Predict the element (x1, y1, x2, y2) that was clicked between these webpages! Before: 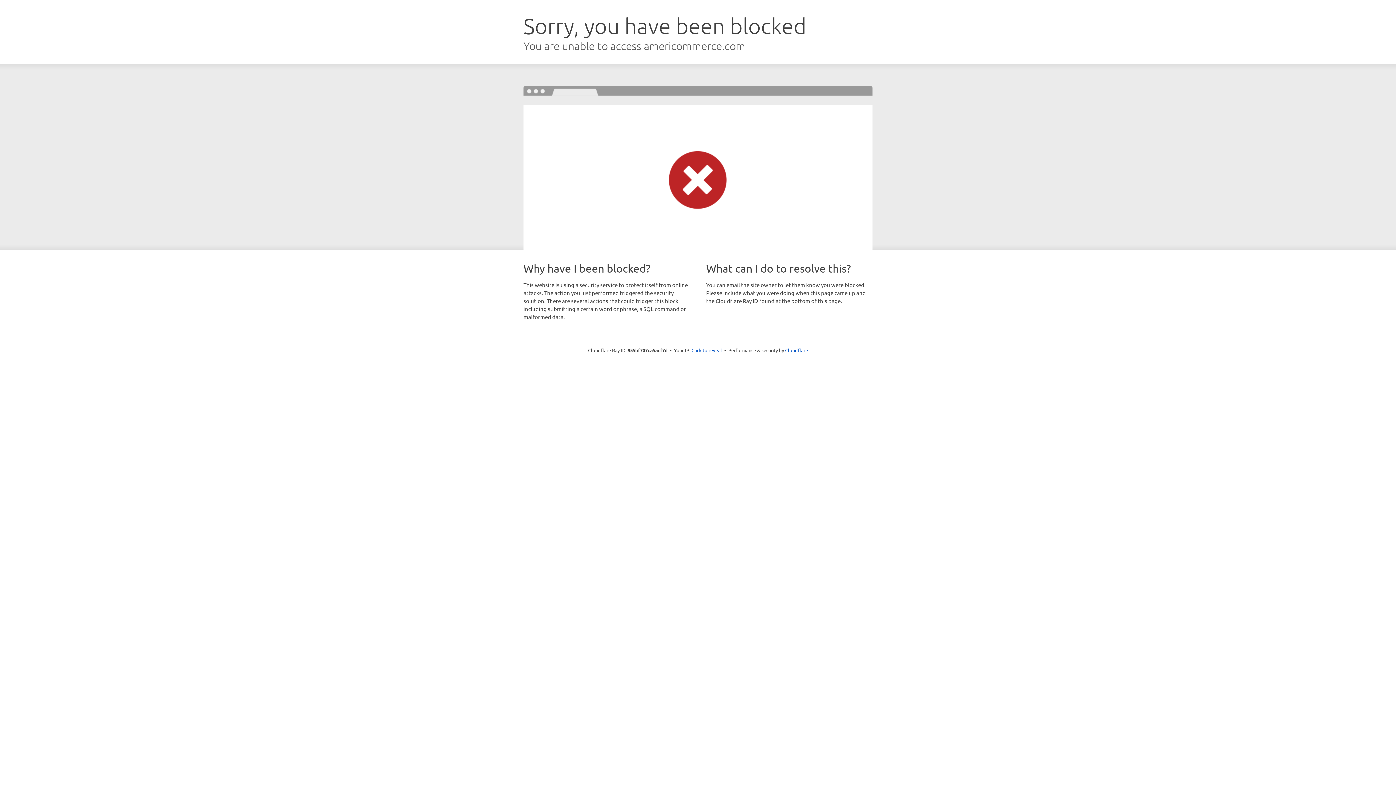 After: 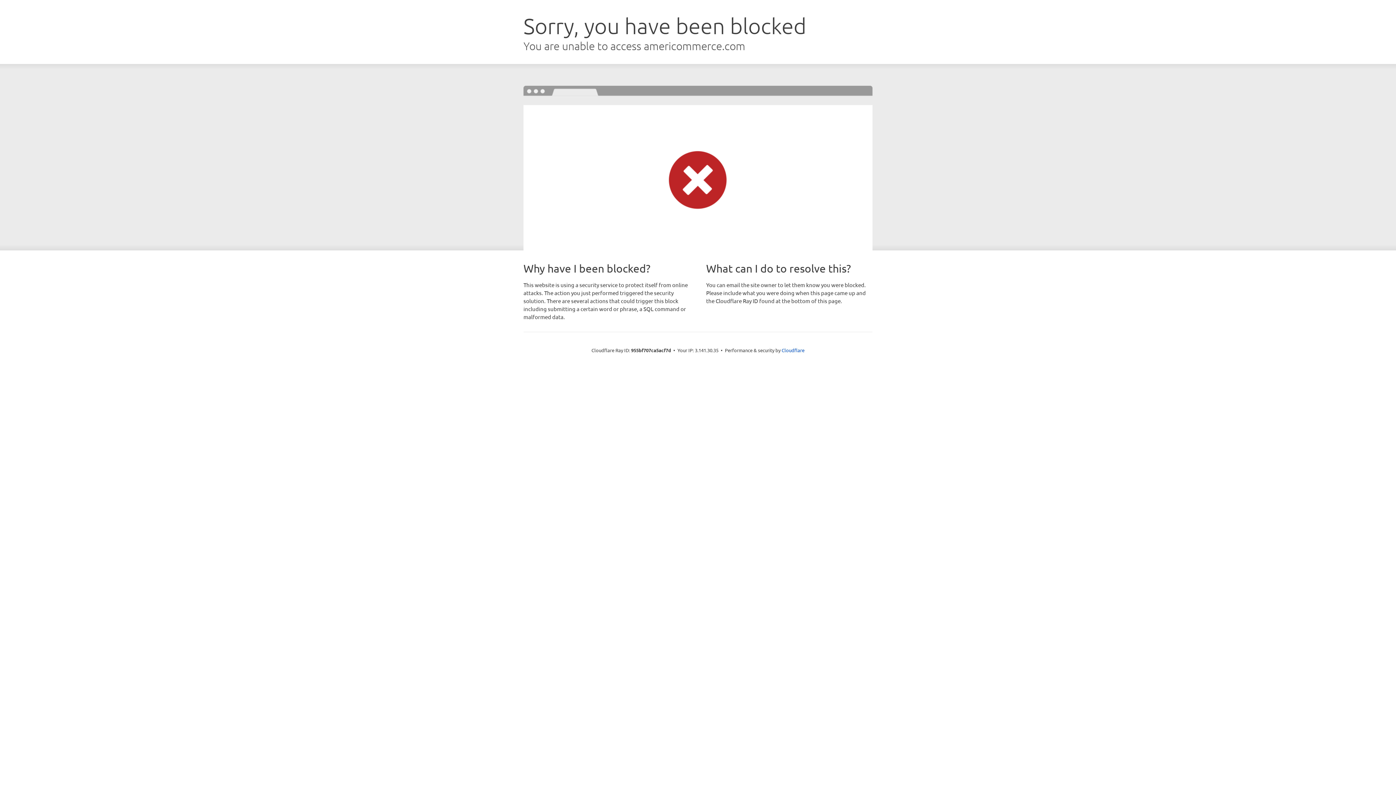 Action: bbox: (691, 346, 722, 353) label: Click to reveal